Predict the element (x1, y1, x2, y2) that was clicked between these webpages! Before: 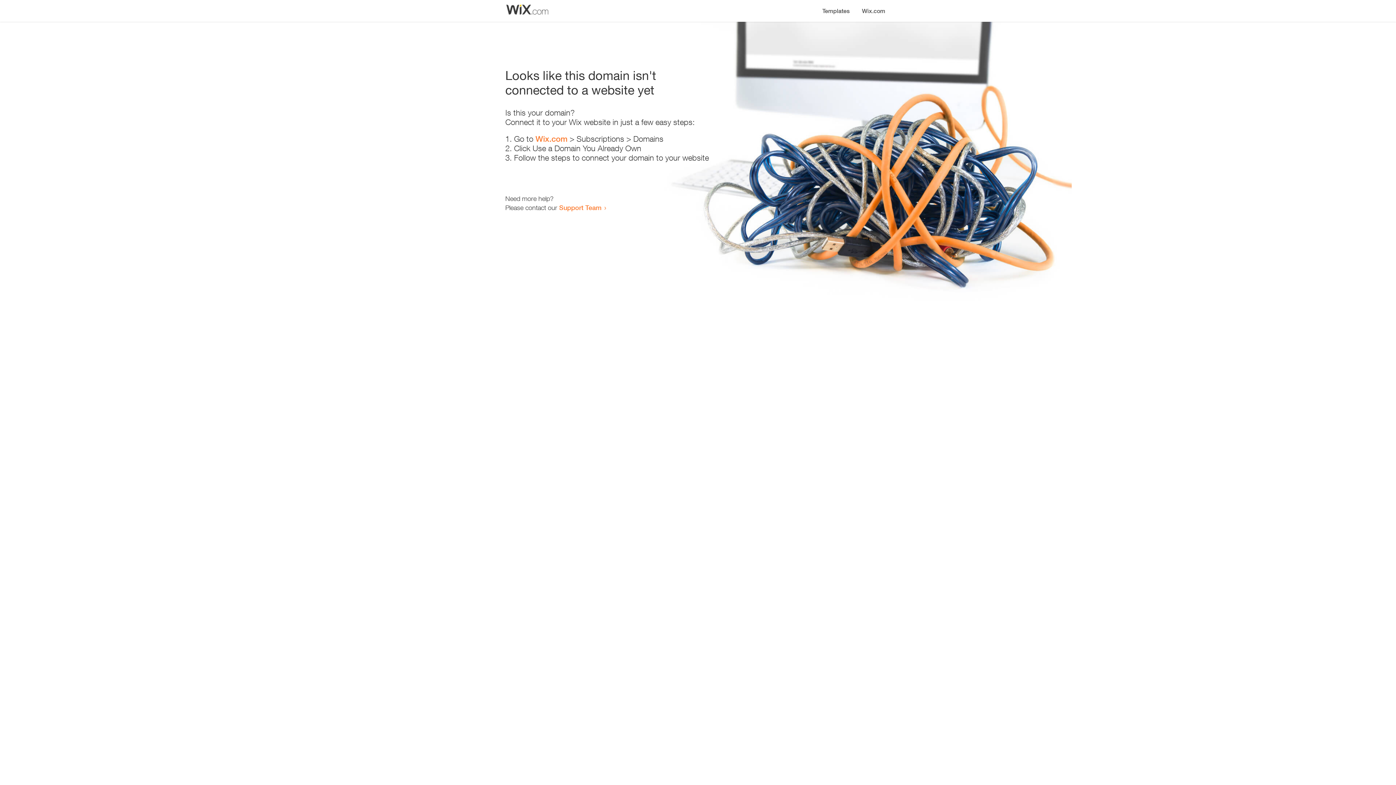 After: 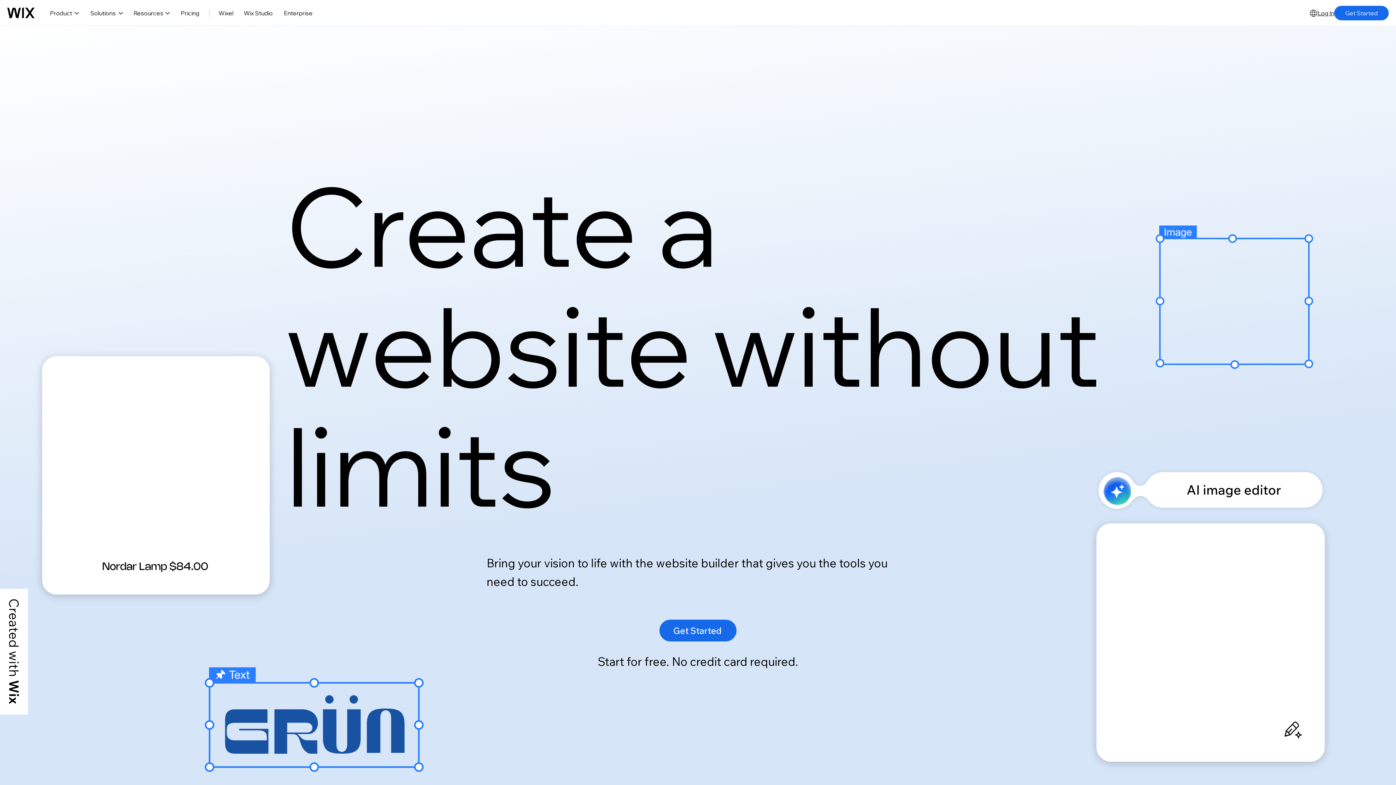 Action: label: Wix.com bbox: (856, 0, 890, 14)